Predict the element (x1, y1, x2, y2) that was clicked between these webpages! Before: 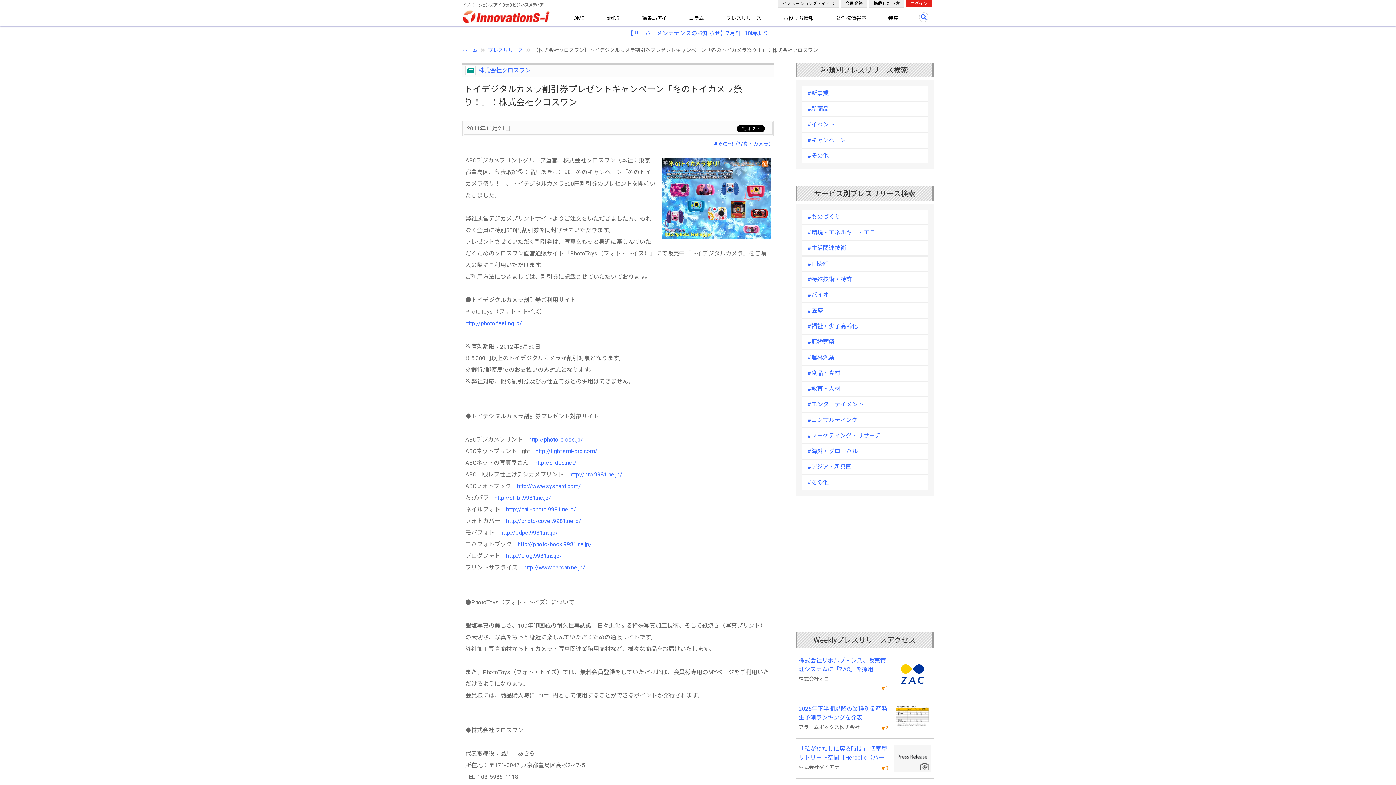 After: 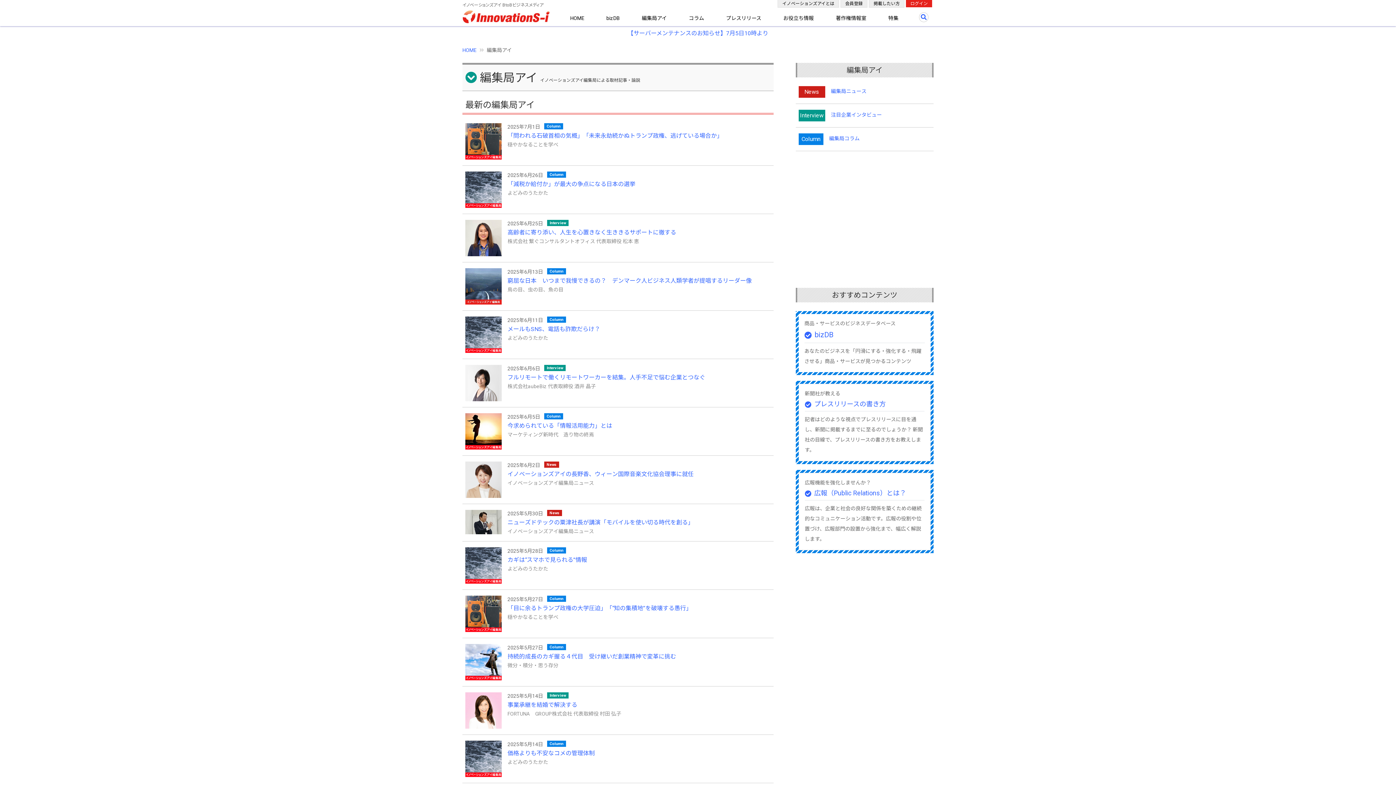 Action: bbox: (639, 10, 669, 26) label: 編集局アイ